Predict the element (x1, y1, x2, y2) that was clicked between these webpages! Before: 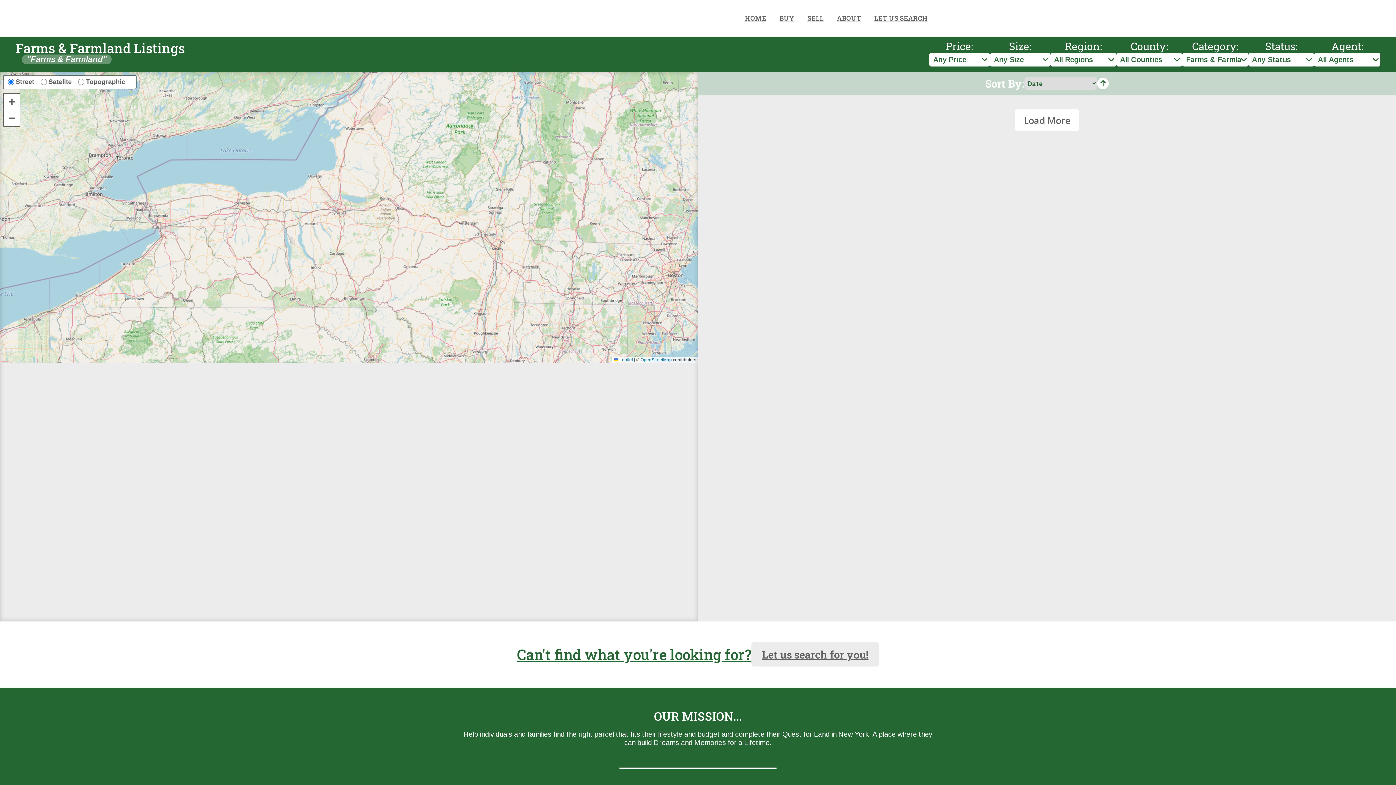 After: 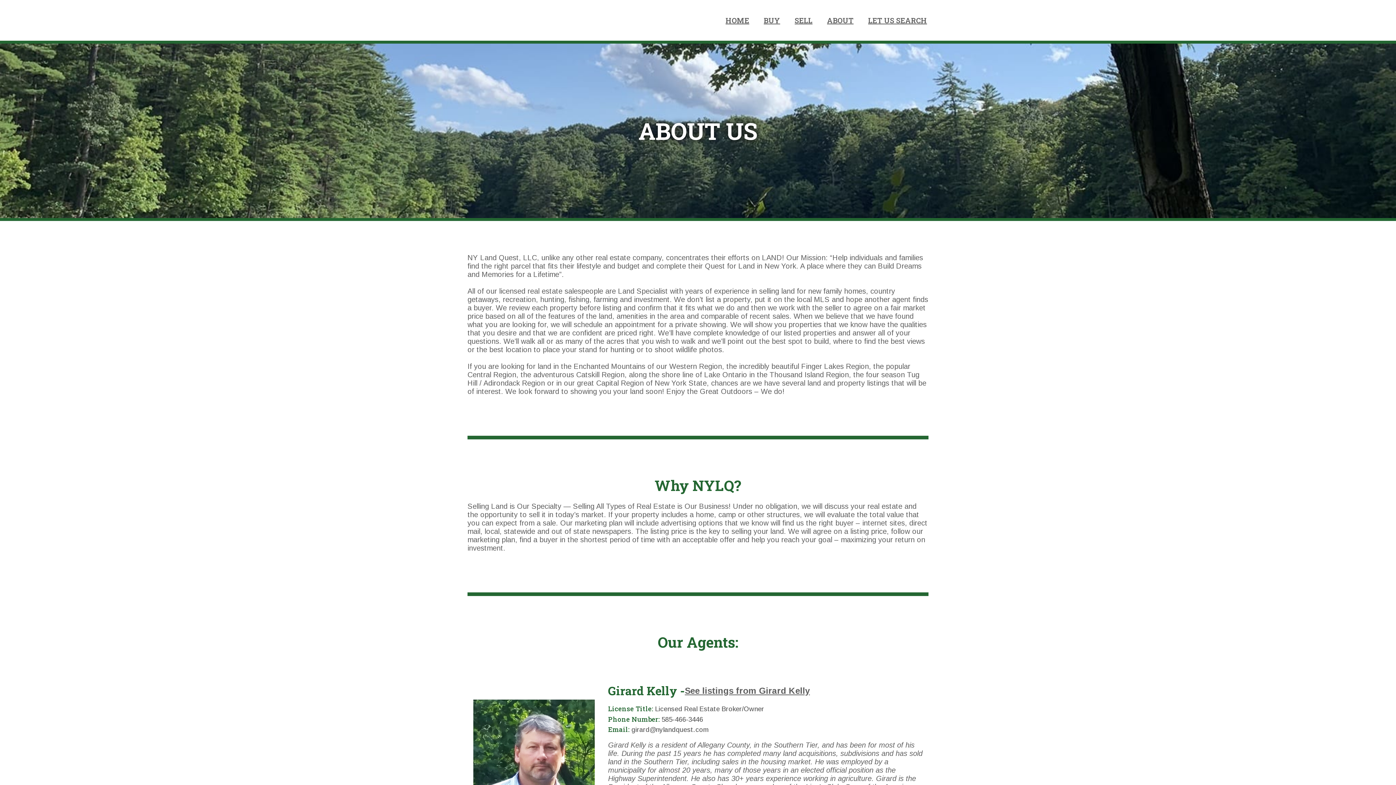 Action: bbox: (837, 13, 861, 22) label: ABOUT